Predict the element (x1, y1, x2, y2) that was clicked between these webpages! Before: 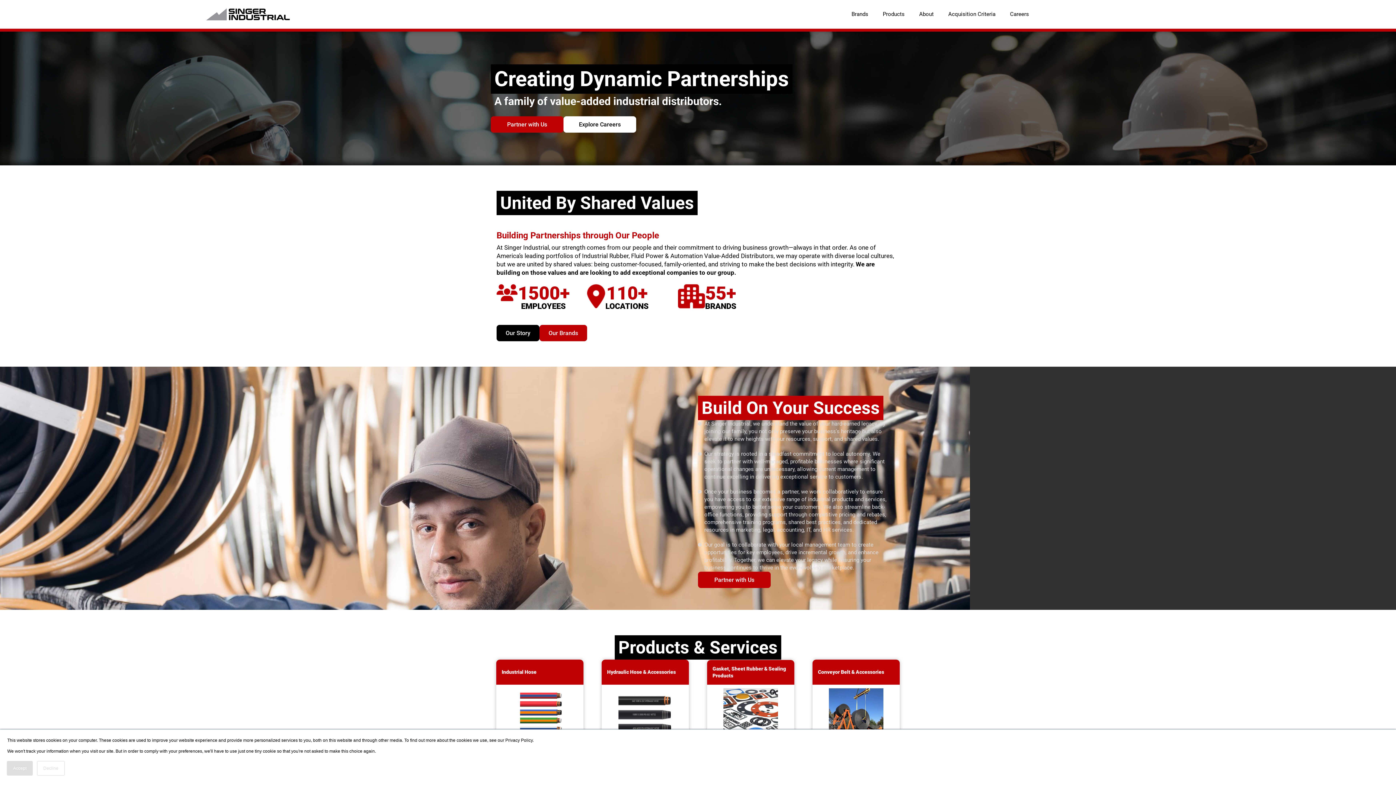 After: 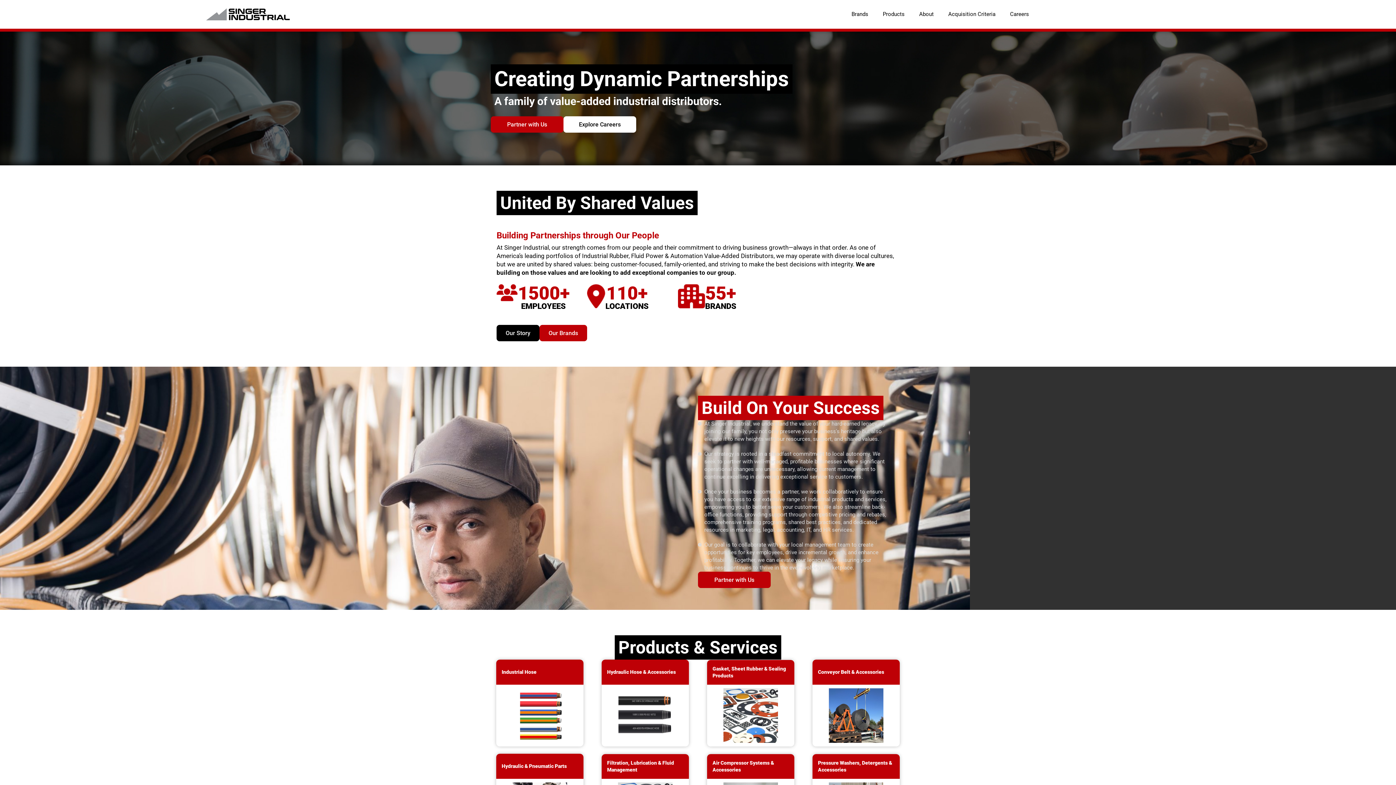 Action: bbox: (37, 761, 64, 776) label: Decline